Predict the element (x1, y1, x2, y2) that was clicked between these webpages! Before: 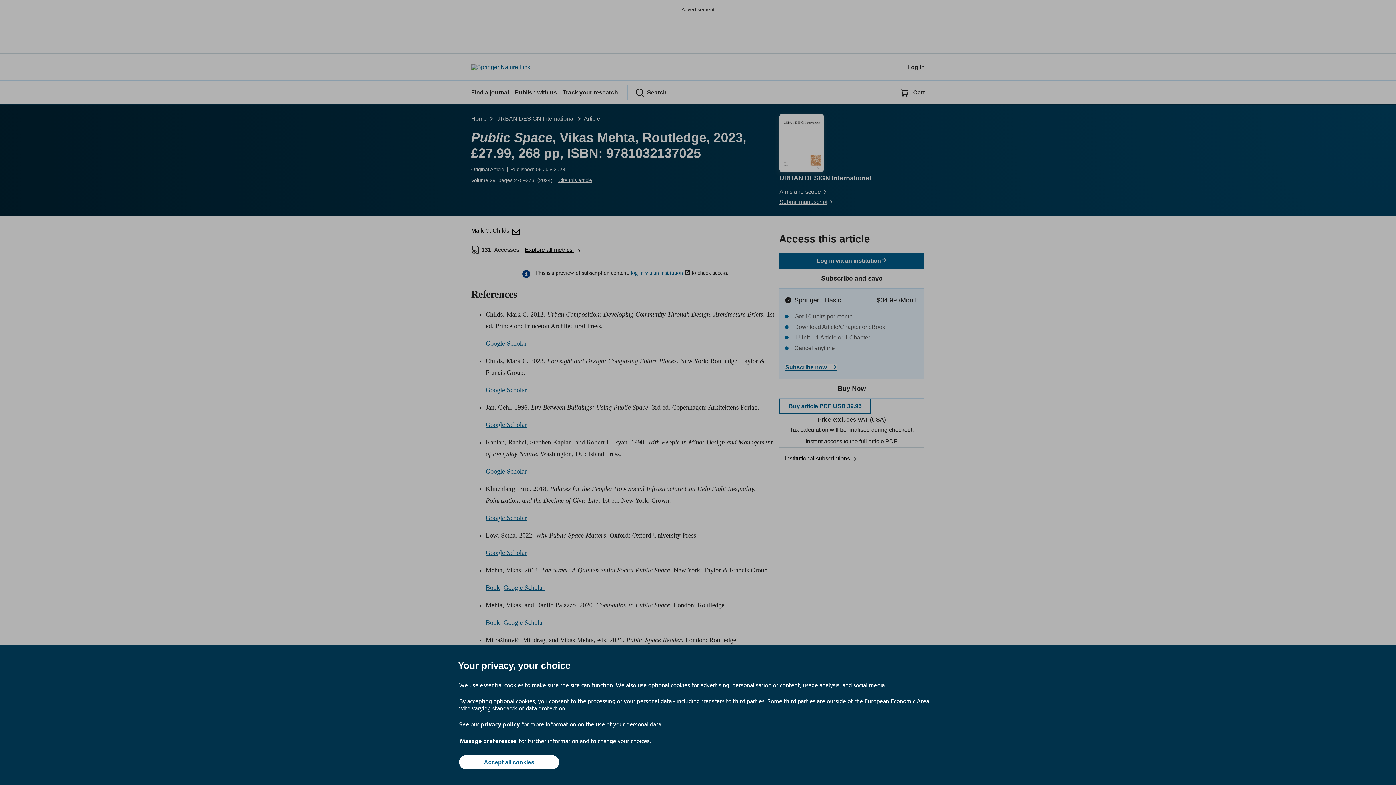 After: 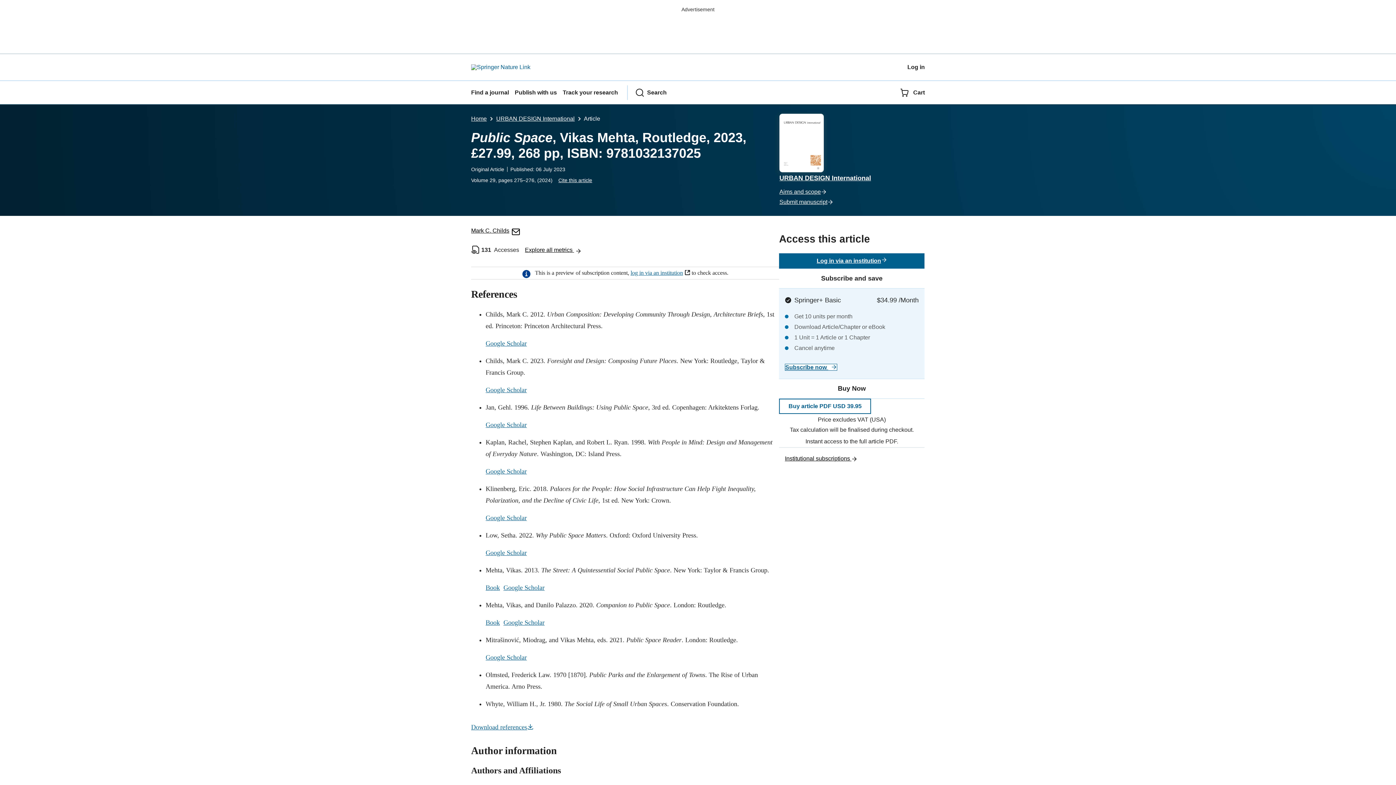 Action: bbox: (459, 755, 559, 769) label: Accept all cookies